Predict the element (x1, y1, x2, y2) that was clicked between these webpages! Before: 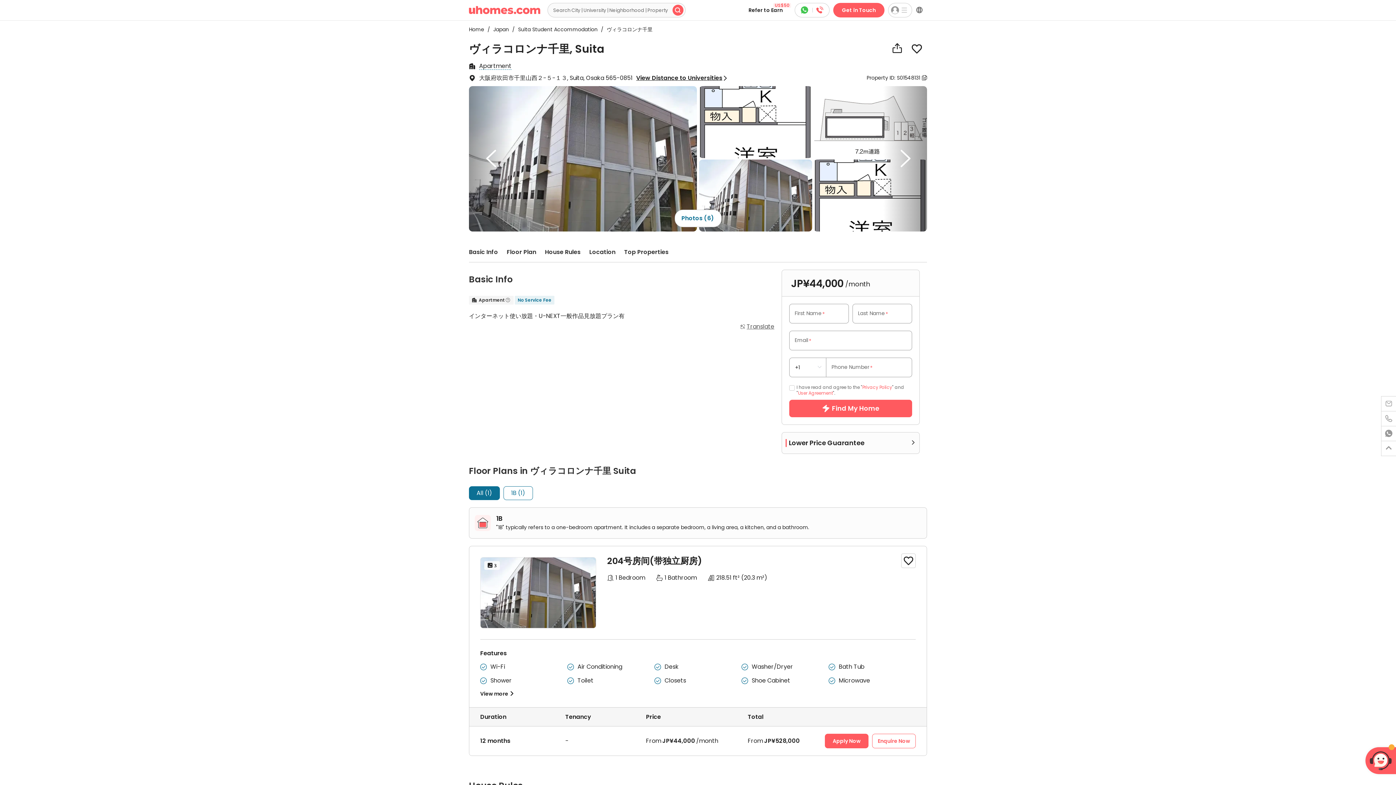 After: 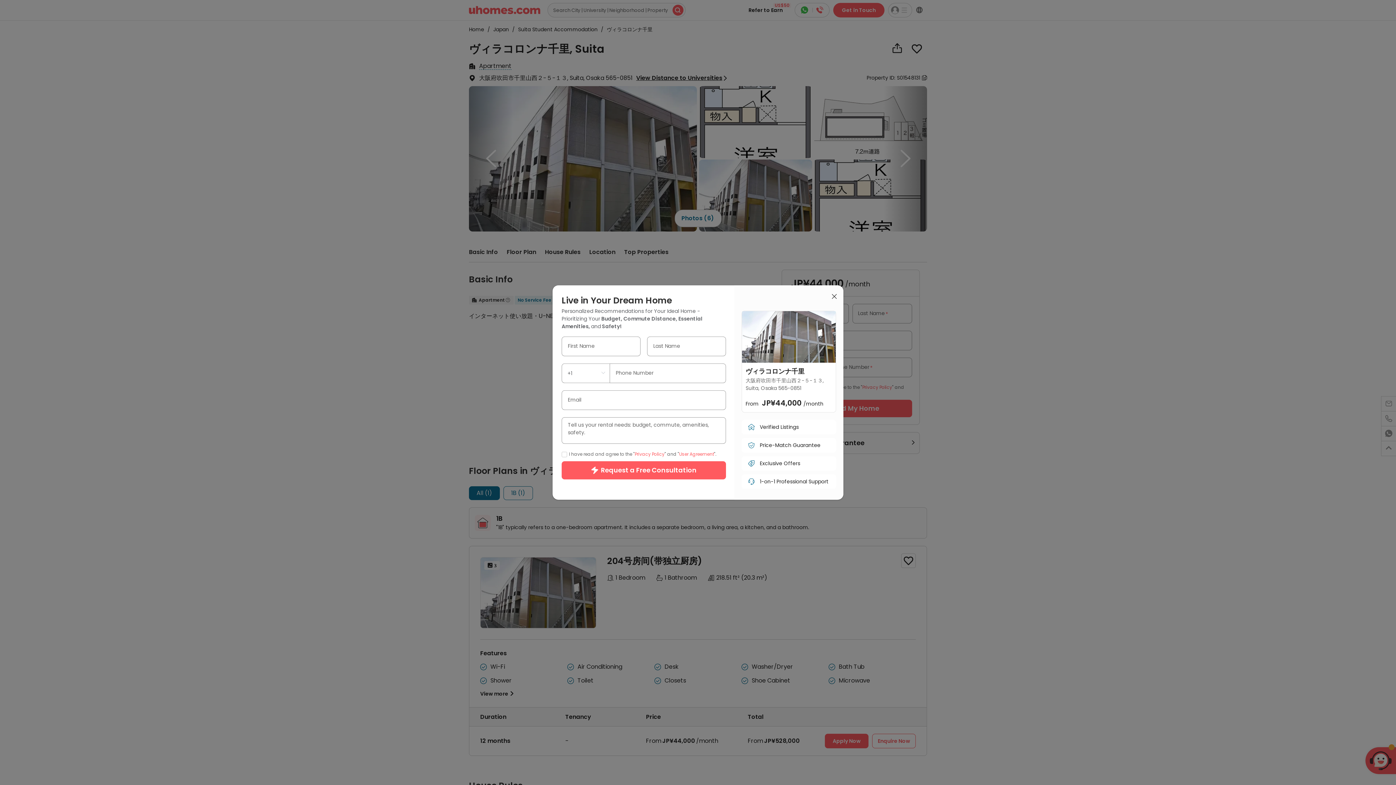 Action: bbox: (833, 2, 884, 17) label: Get in Touch